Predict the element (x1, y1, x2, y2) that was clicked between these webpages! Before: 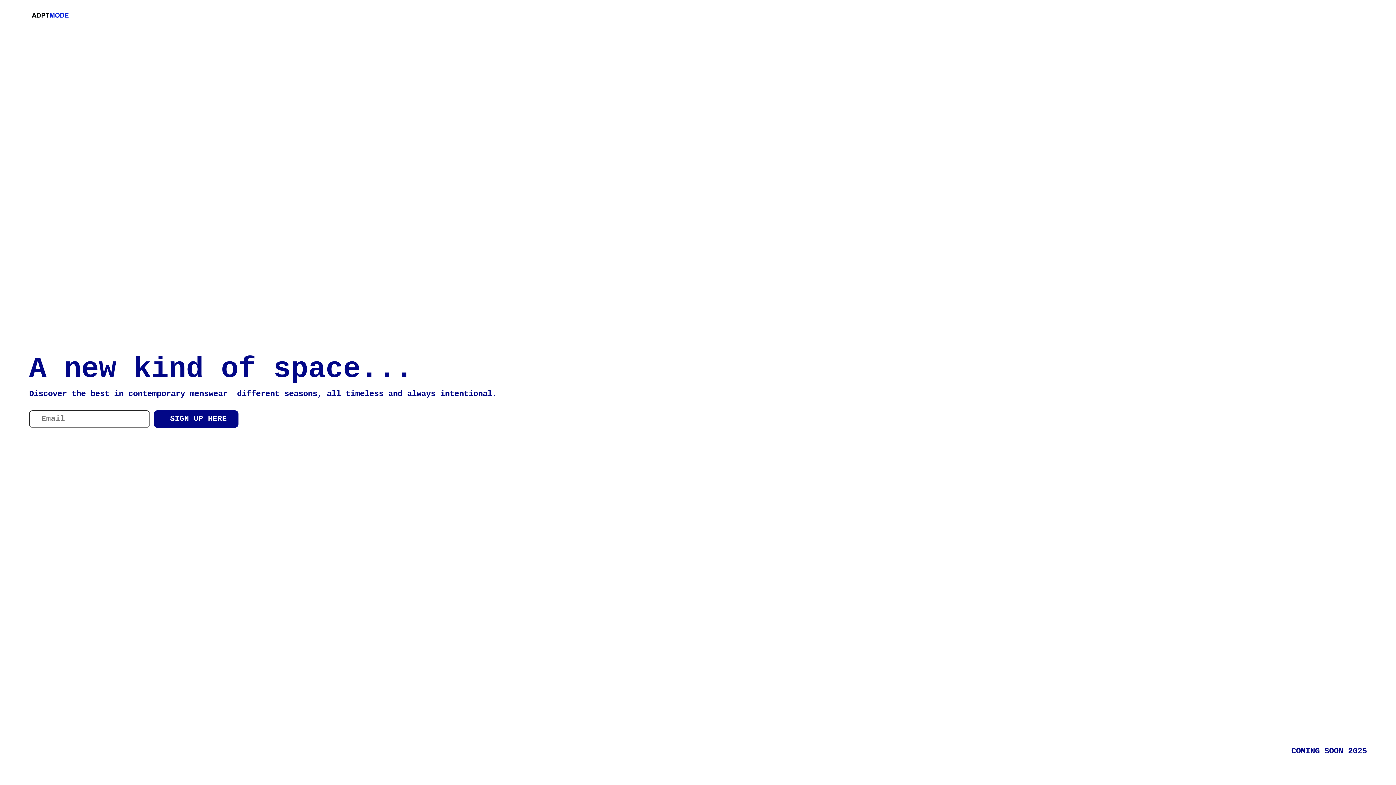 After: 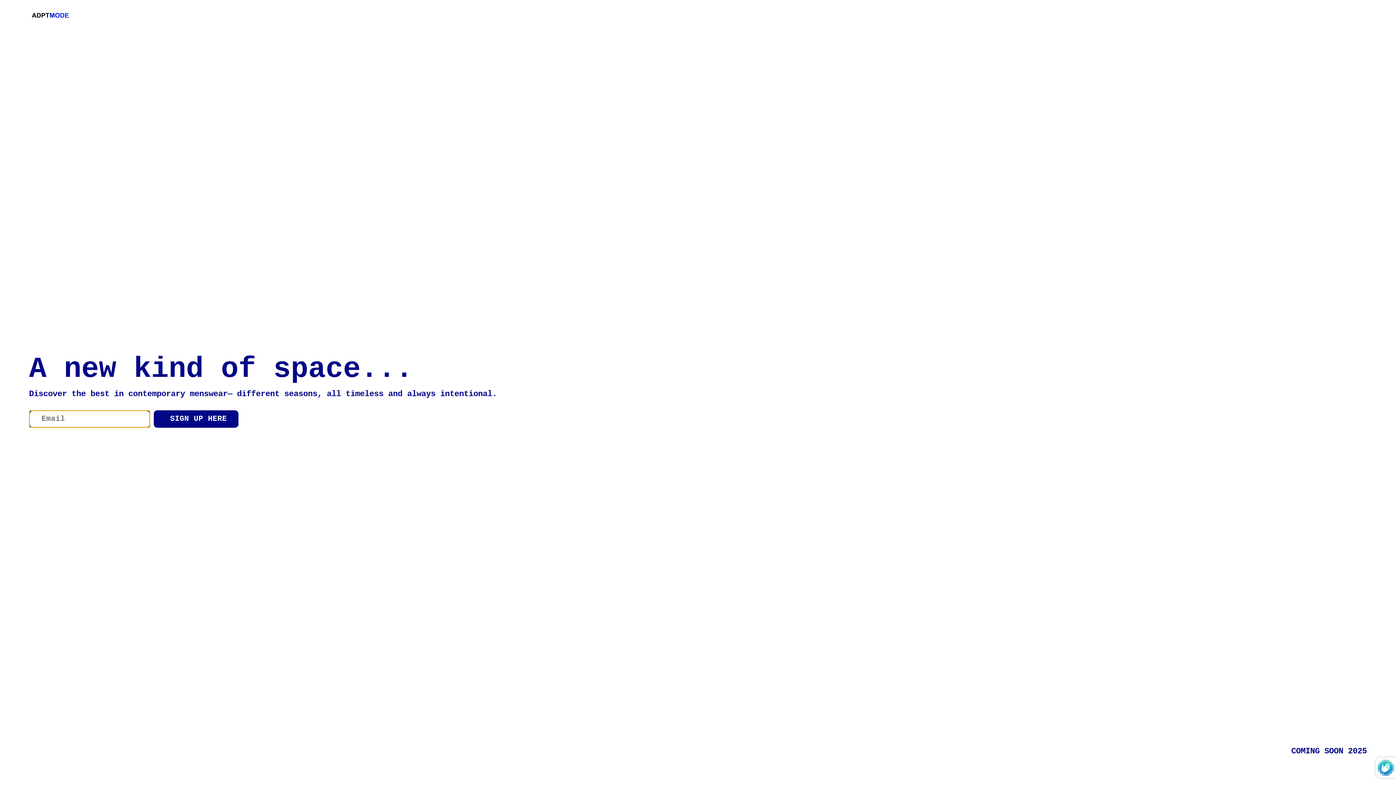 Action: label: Subscribe bbox: (153, 410, 238, 428)